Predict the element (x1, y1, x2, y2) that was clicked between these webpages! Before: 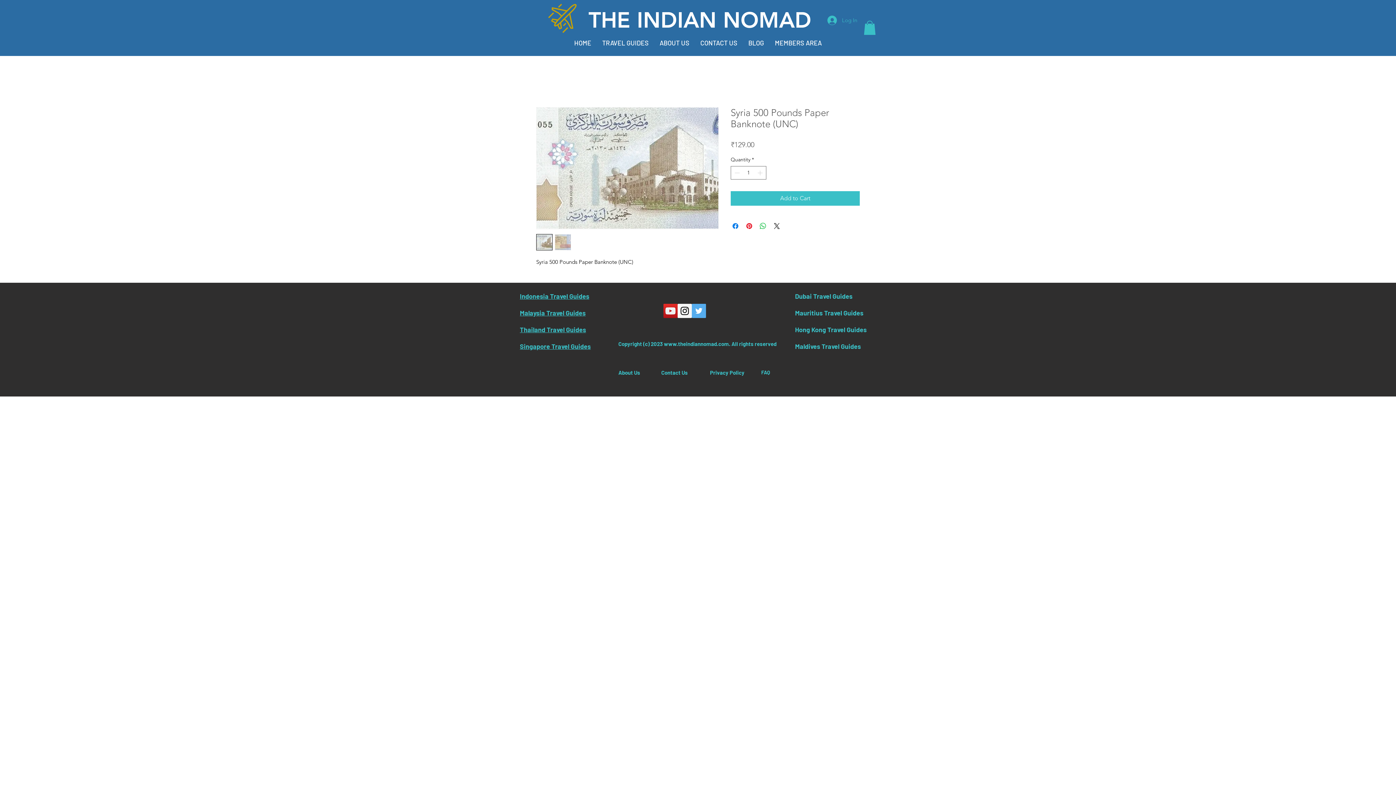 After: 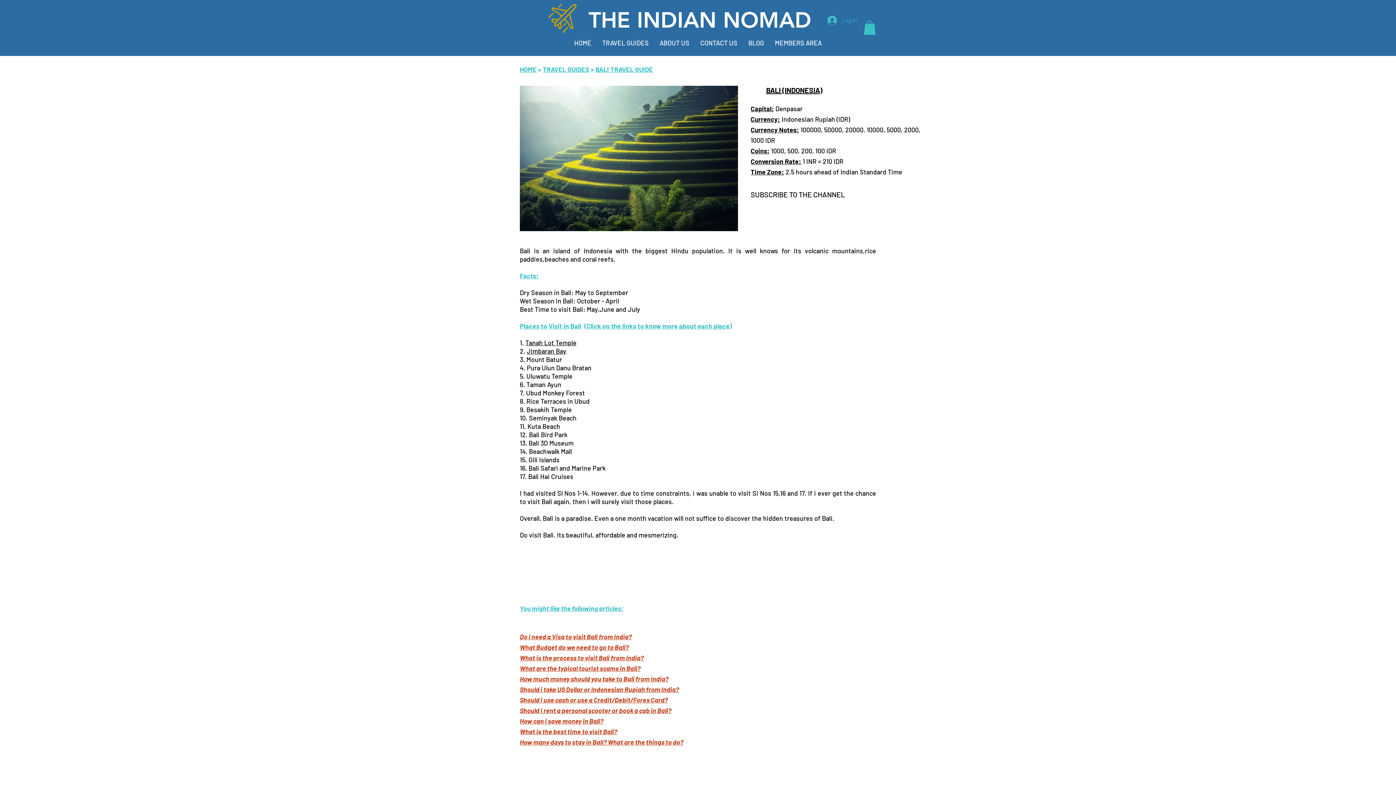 Action: bbox: (520, 292, 589, 300) label: Indonesia Travel Guides